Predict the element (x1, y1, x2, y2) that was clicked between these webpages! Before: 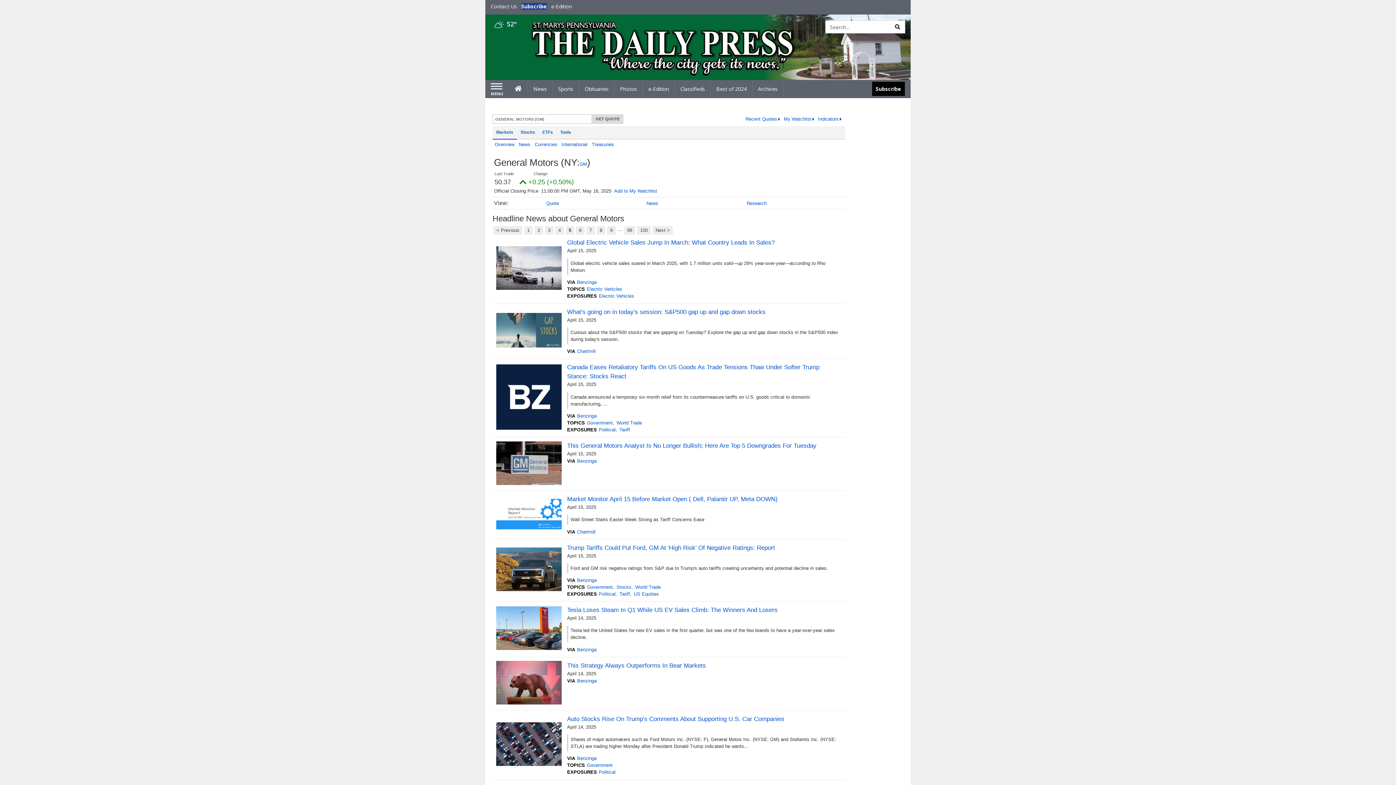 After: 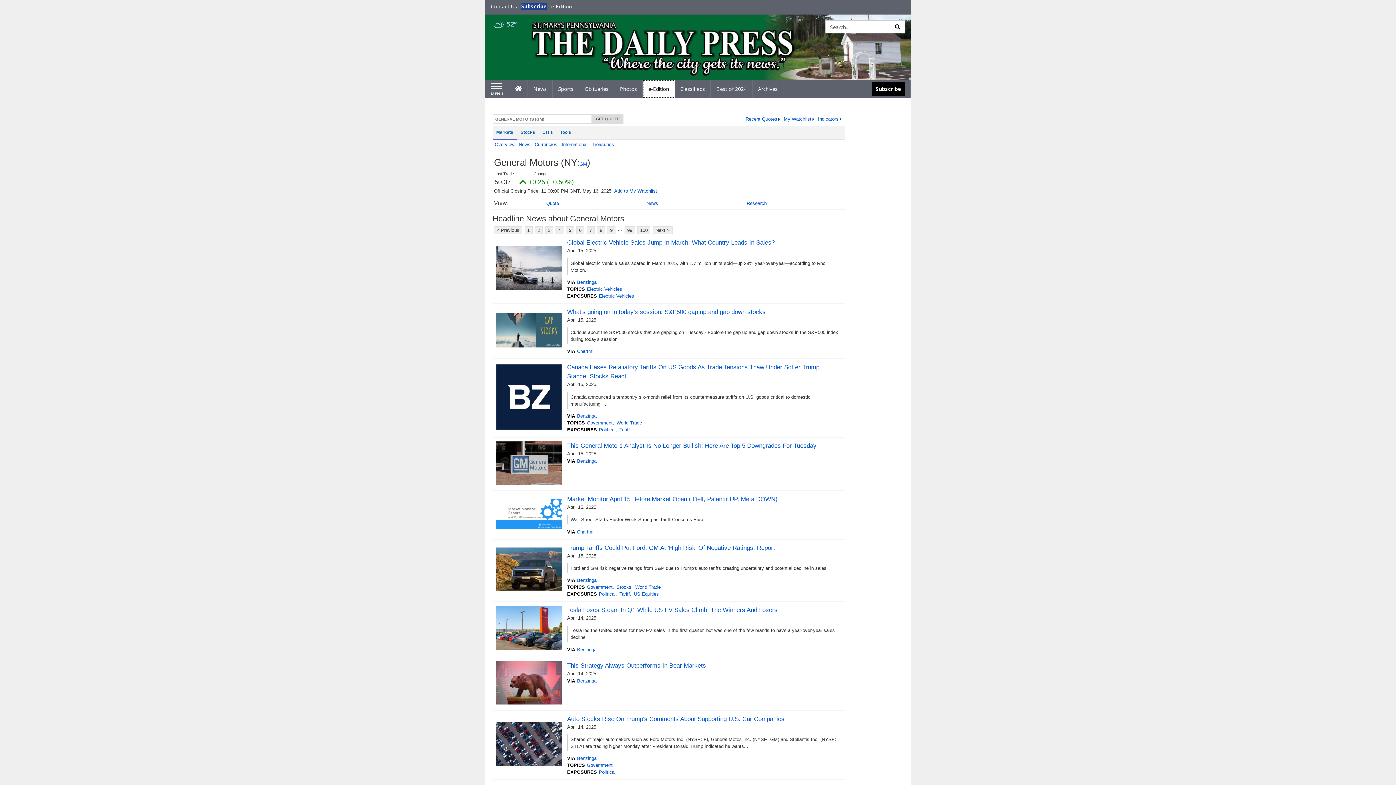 Action: bbox: (643, 80, 675, 98) label: e-Edition